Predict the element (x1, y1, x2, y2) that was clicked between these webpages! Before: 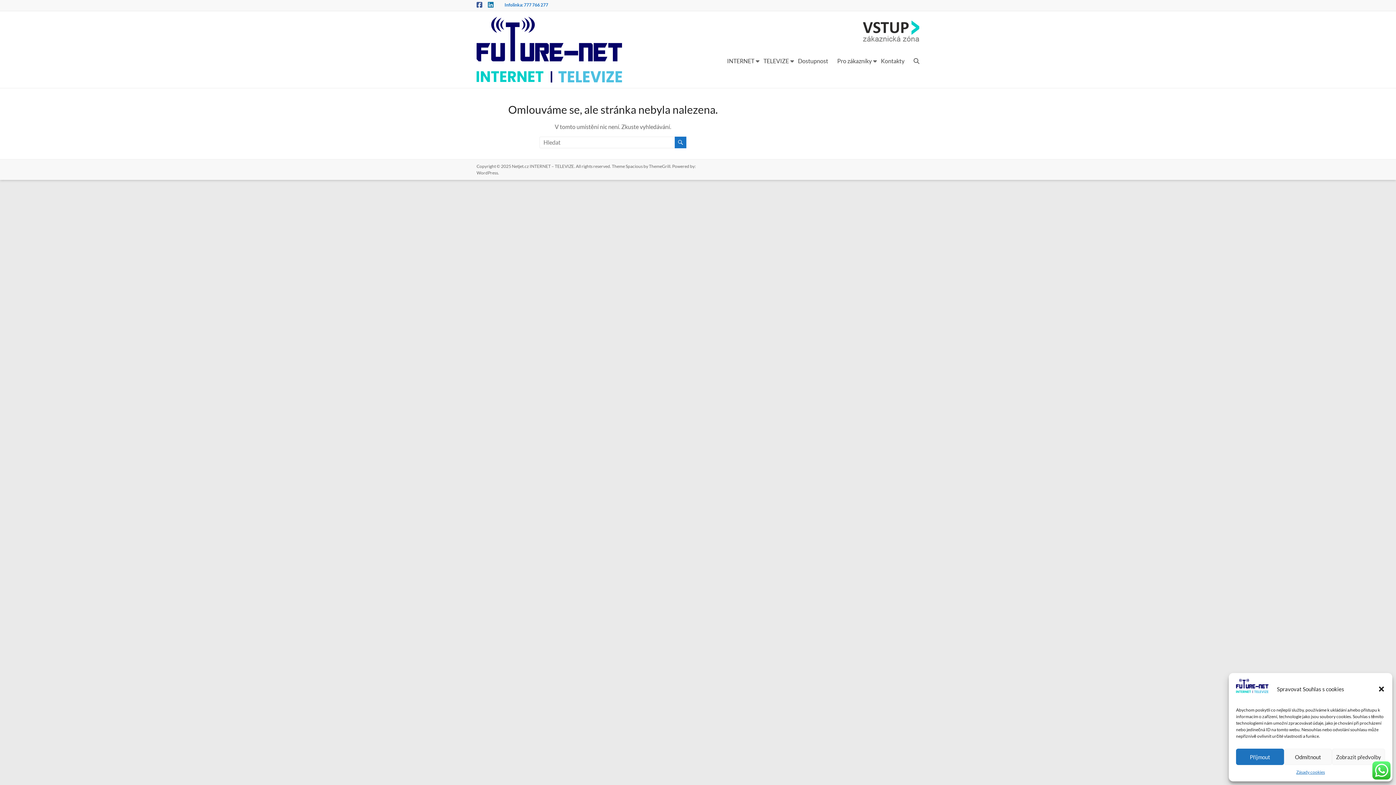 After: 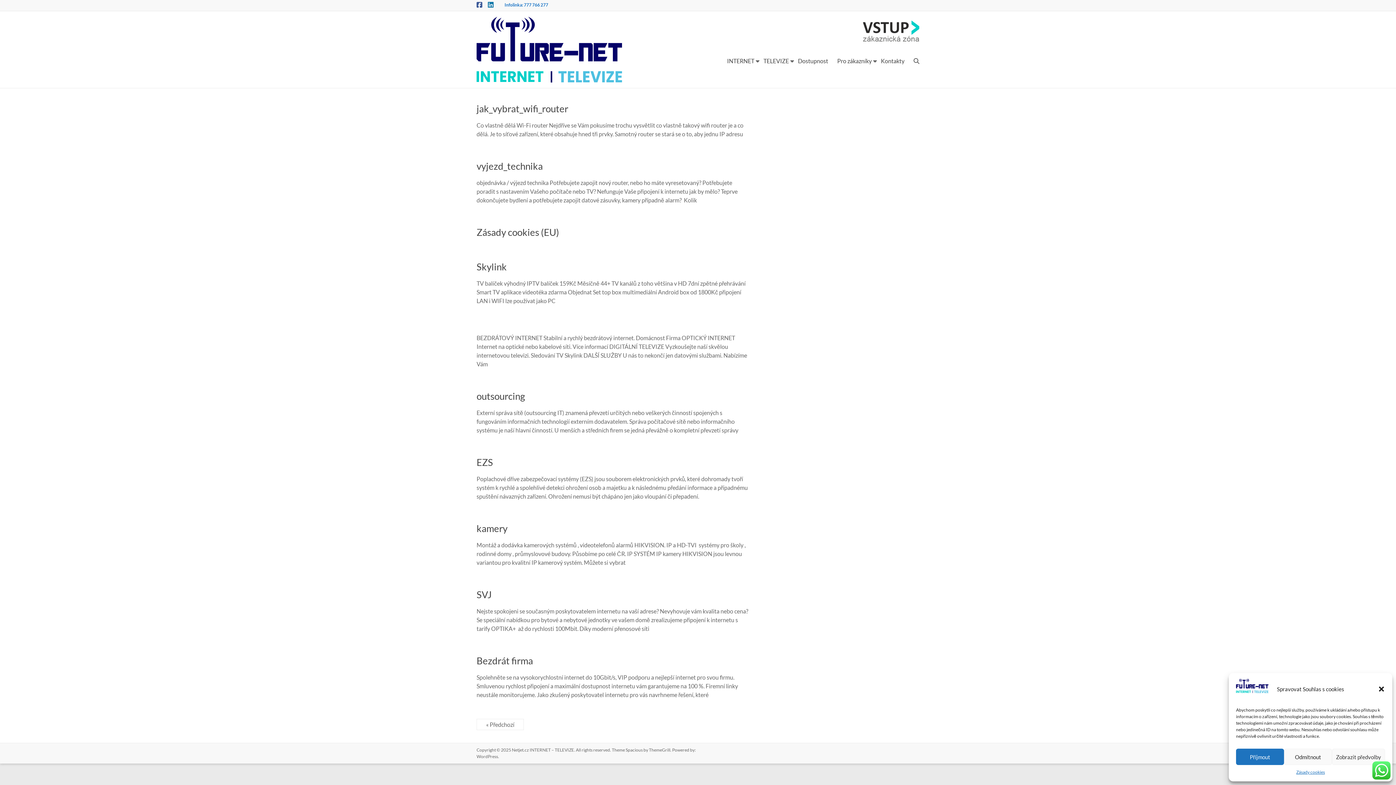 Action: bbox: (674, 136, 686, 148)